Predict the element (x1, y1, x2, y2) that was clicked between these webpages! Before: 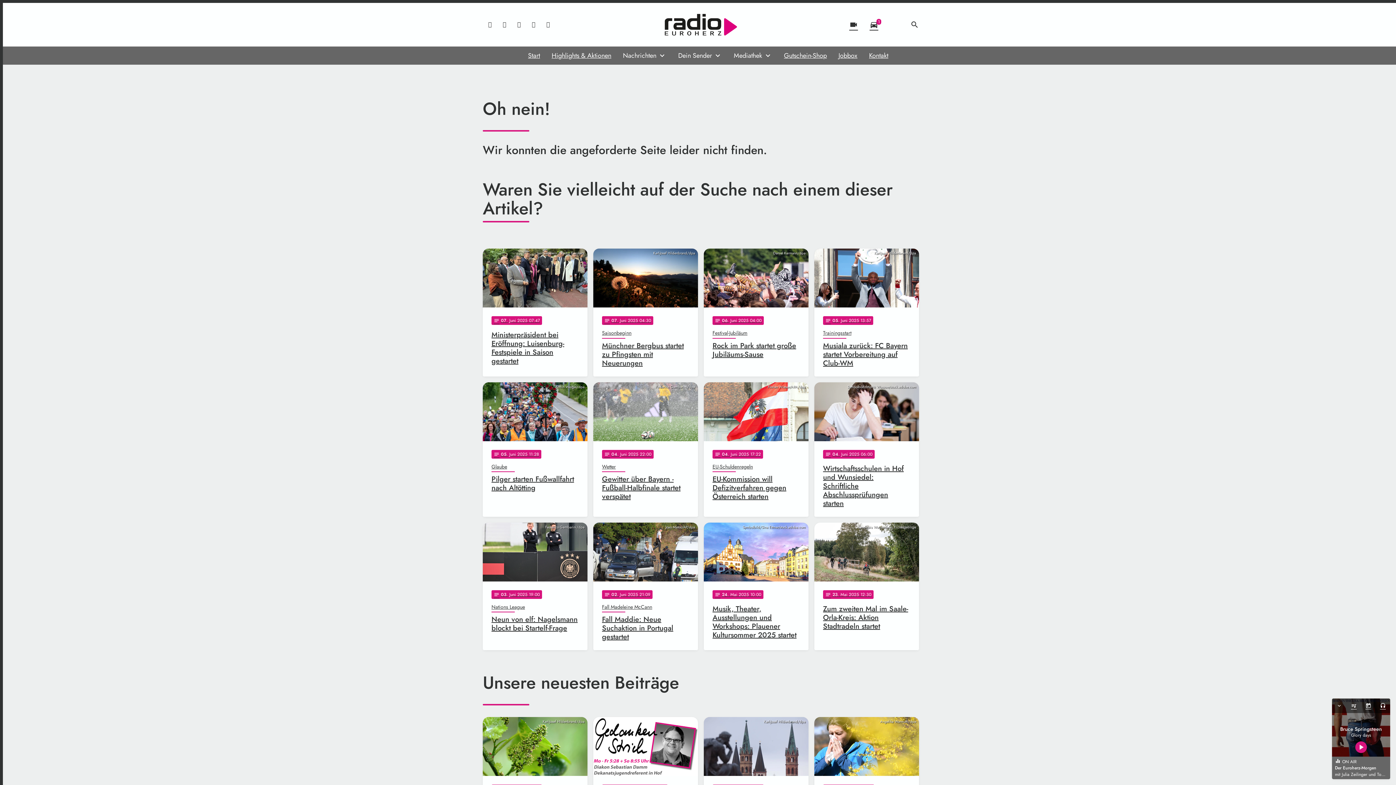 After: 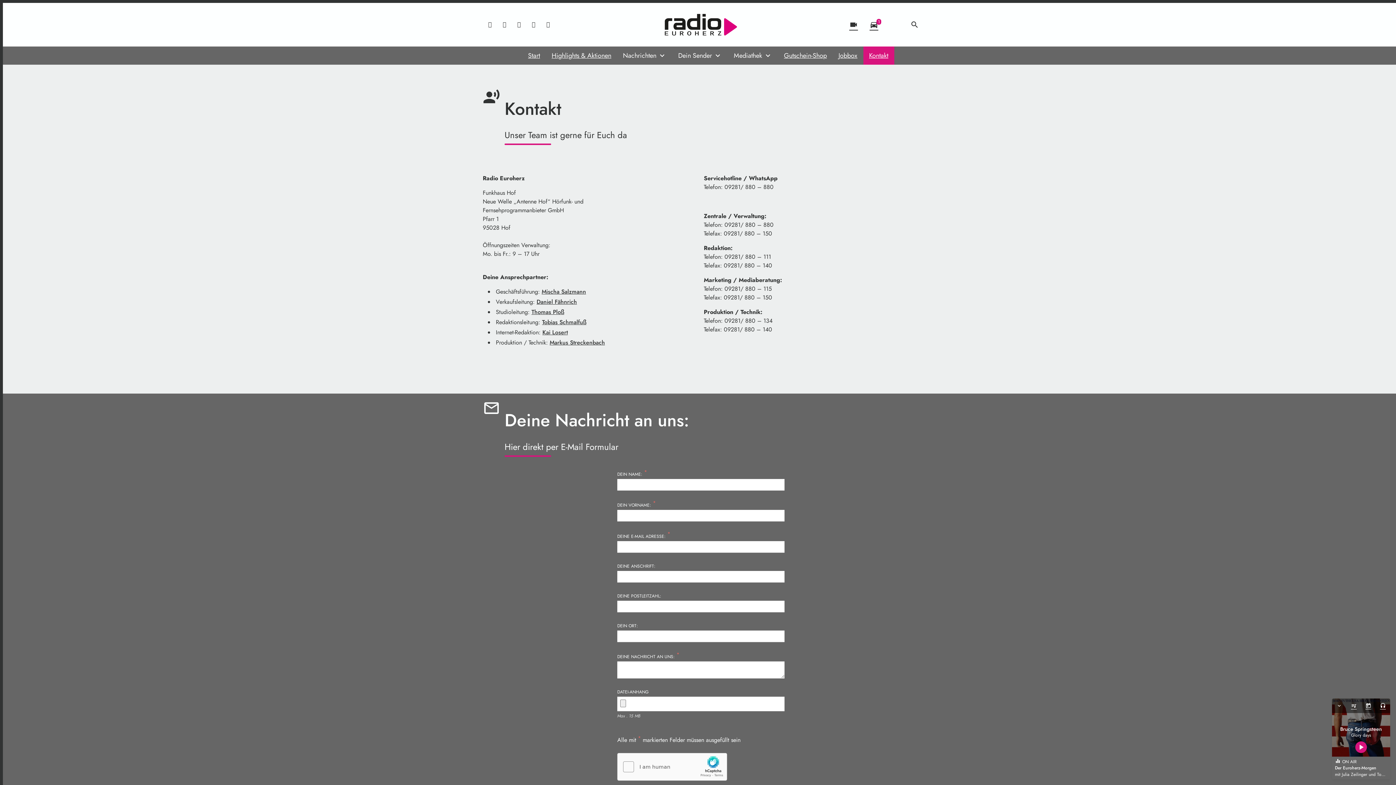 Action: label: Kontakt bbox: (863, 46, 894, 64)